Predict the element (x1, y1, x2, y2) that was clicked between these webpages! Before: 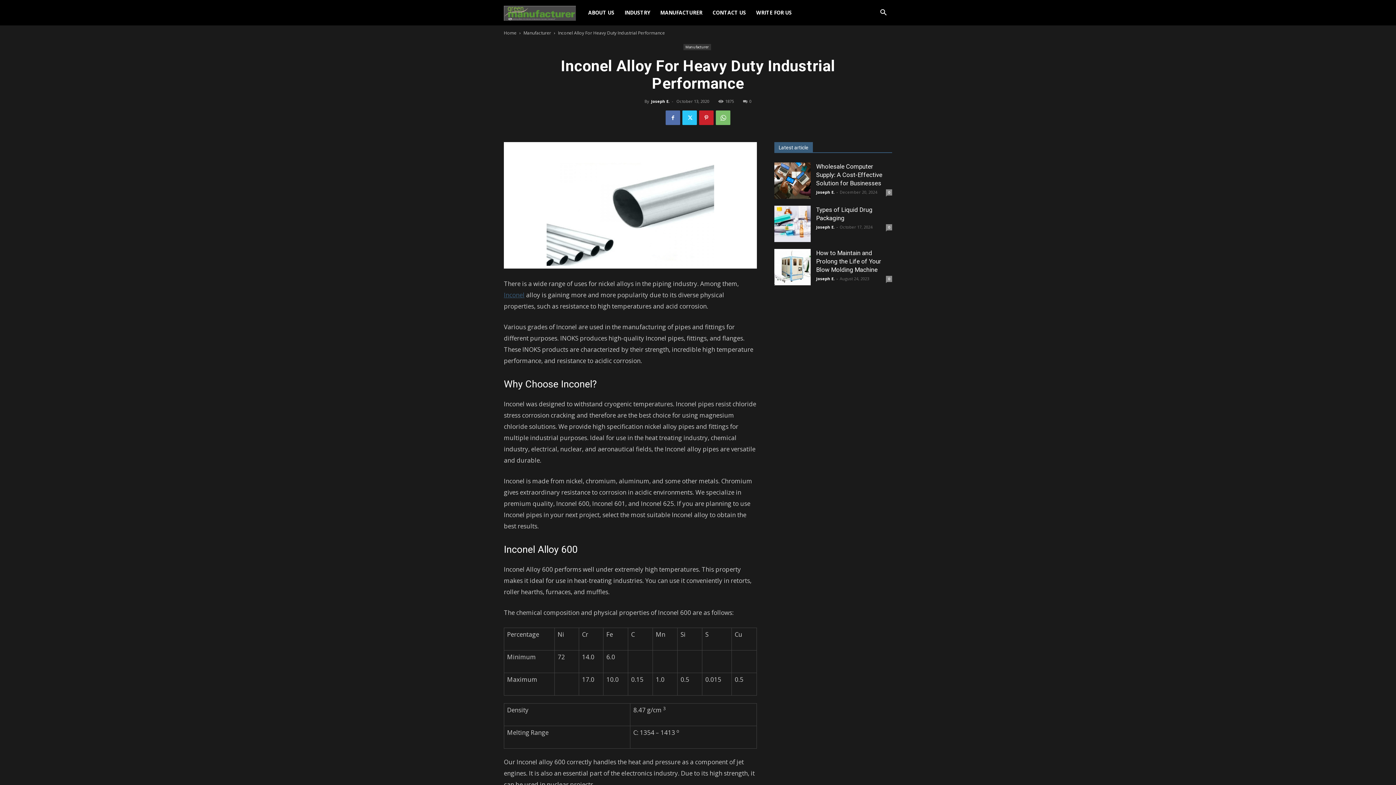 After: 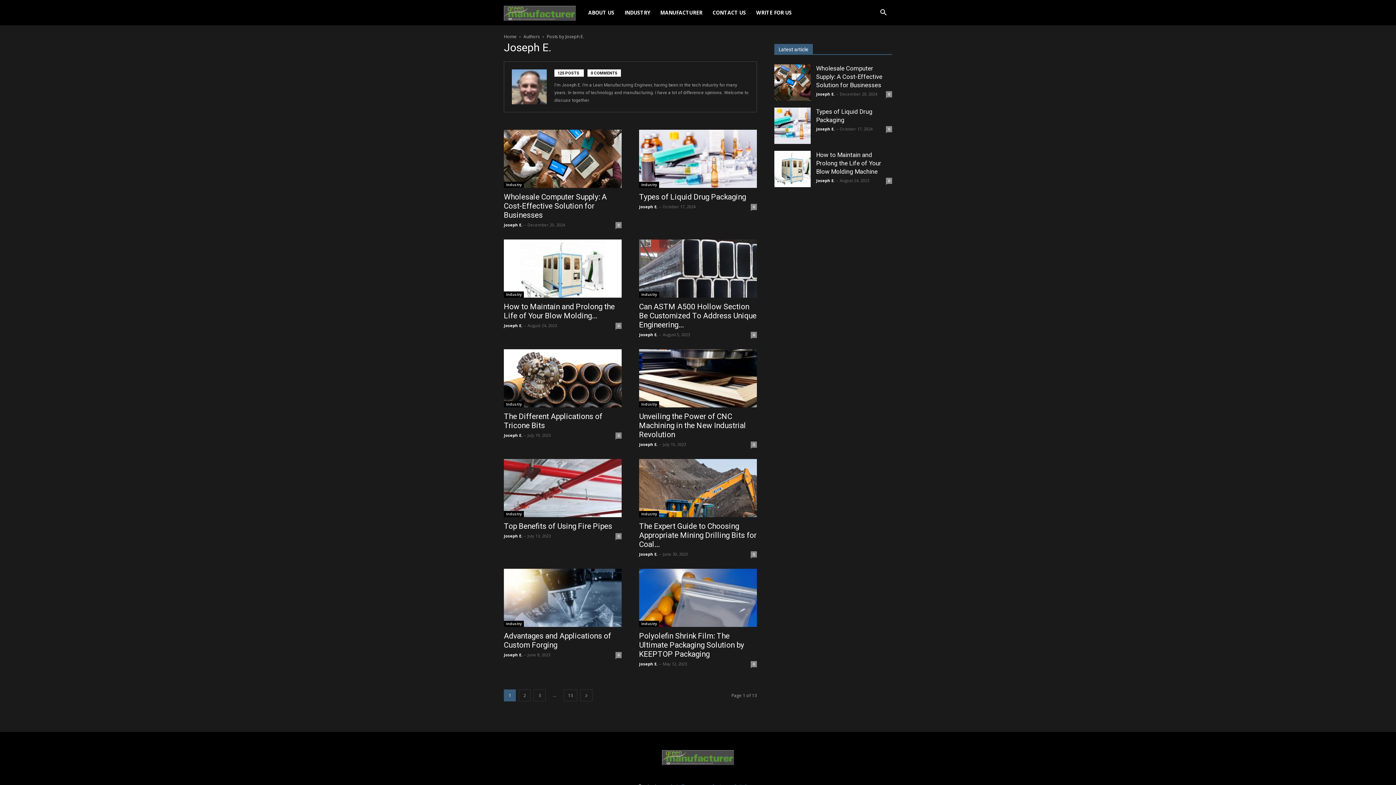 Action: bbox: (651, 98, 669, 104) label: Joseph E.